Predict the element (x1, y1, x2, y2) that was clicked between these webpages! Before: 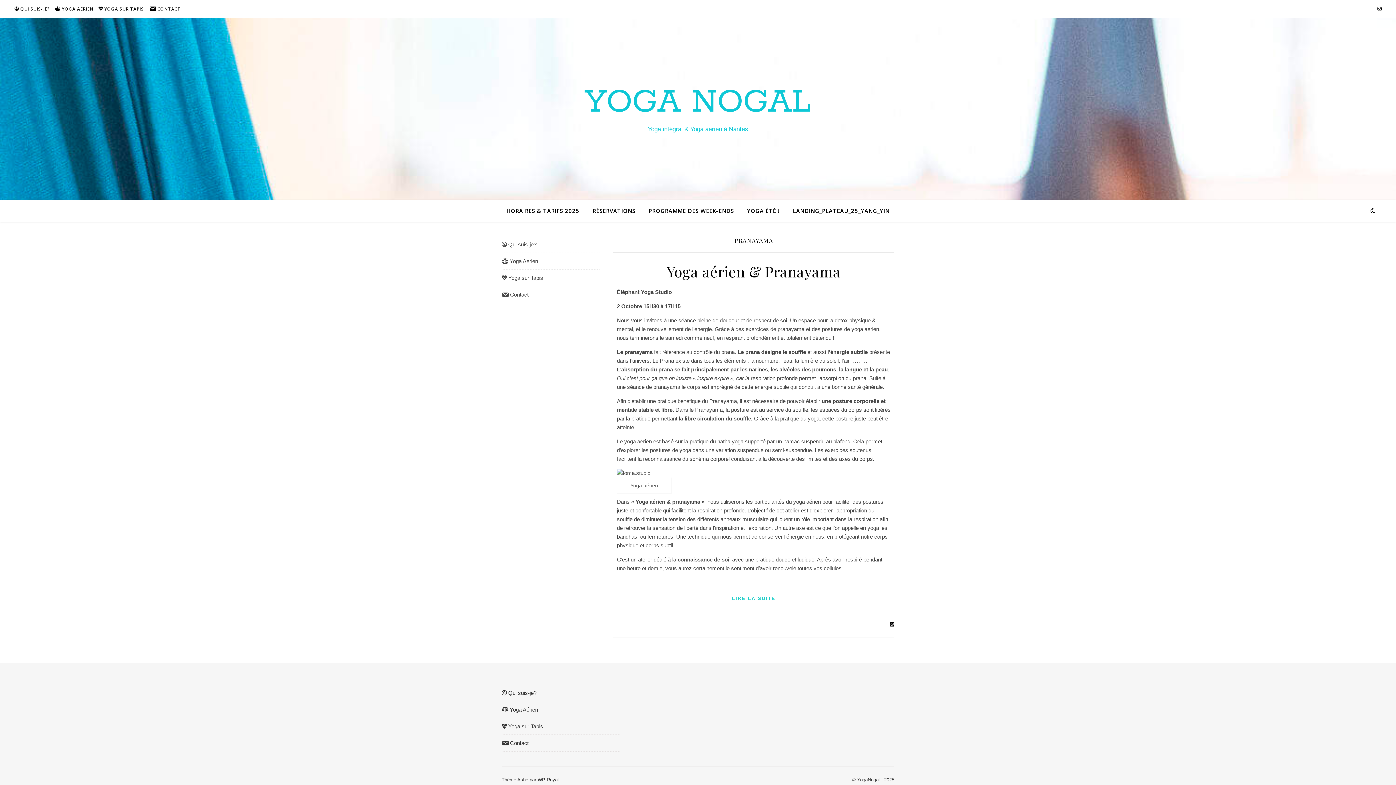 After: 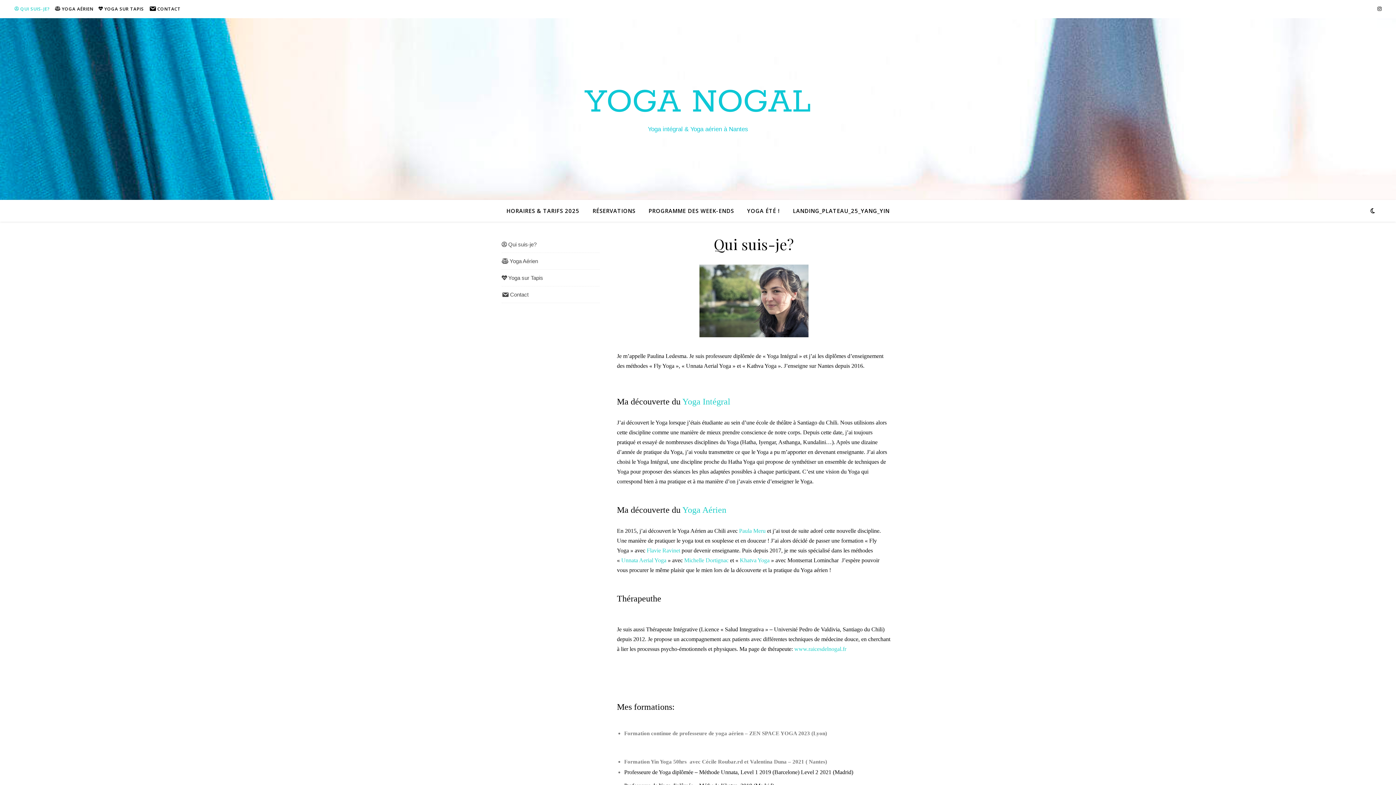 Action: bbox: (14, 0, 51, 18) label: QUI SUIS-JE?